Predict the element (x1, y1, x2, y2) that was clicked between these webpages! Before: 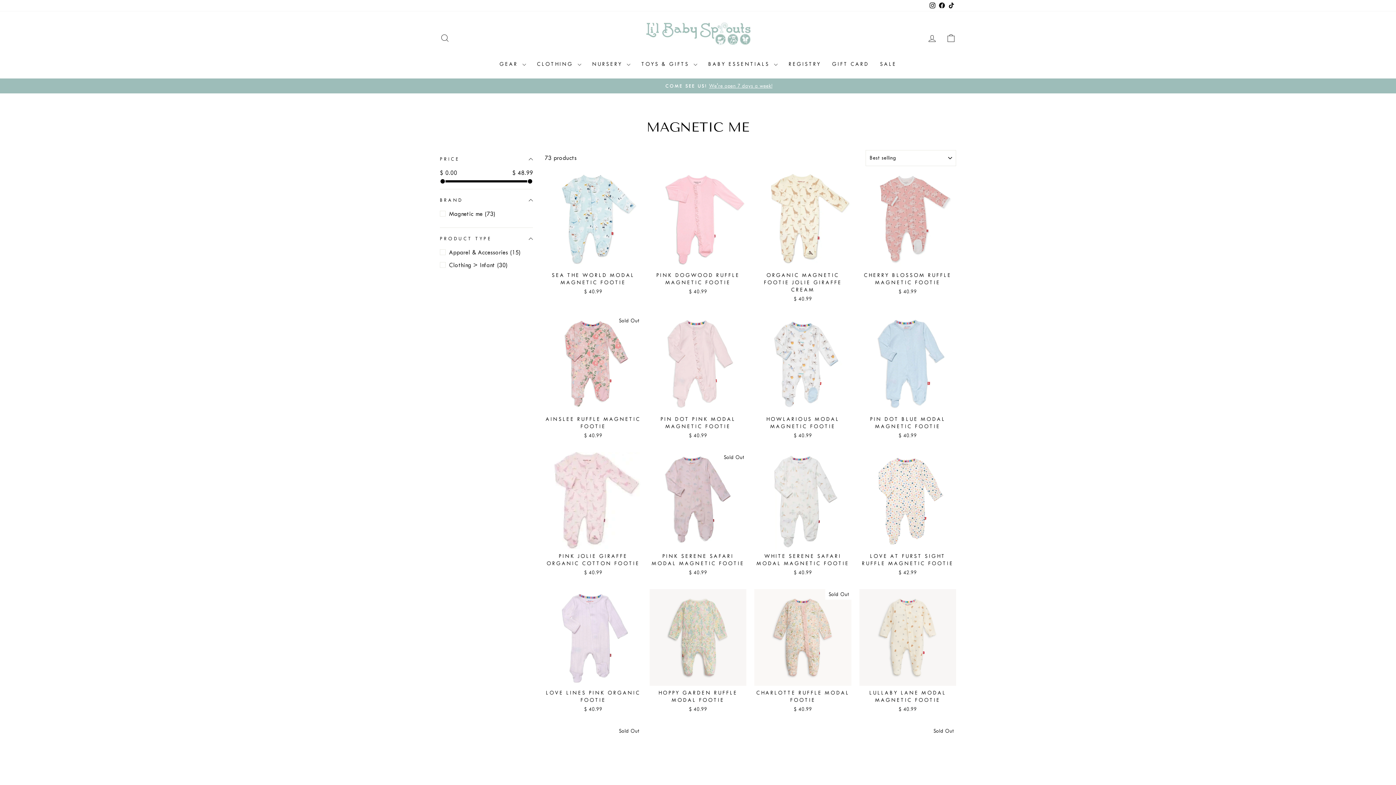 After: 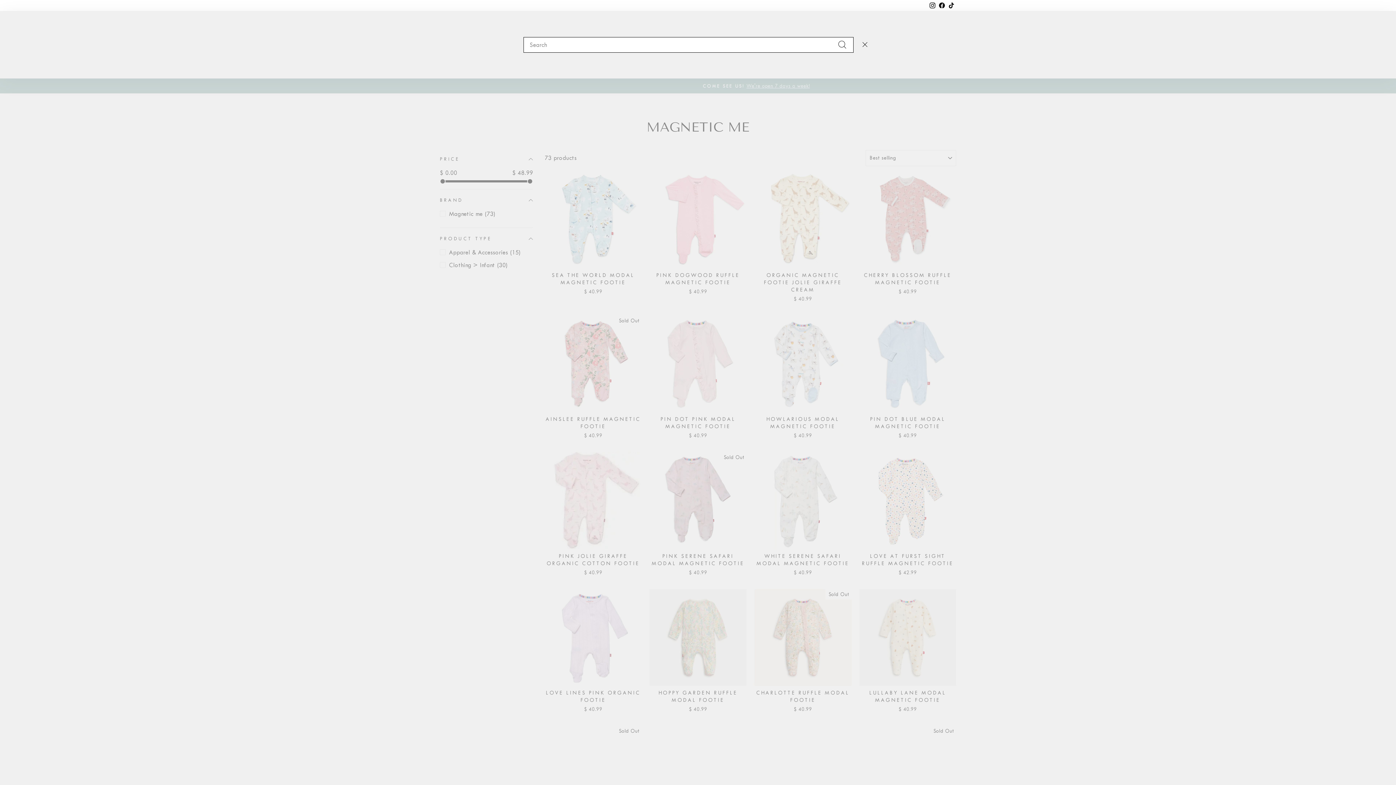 Action: bbox: (435, 30, 454, 45) label: SEARCH